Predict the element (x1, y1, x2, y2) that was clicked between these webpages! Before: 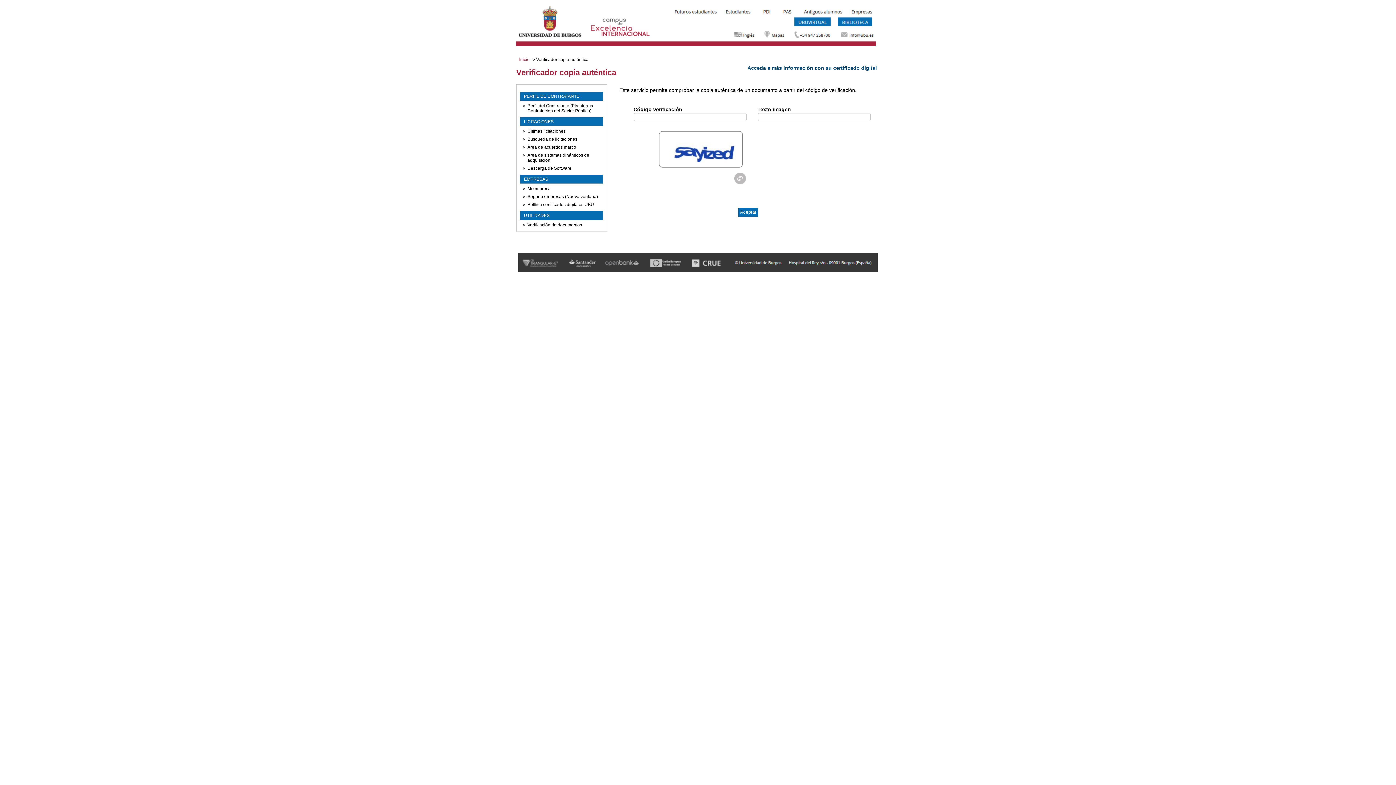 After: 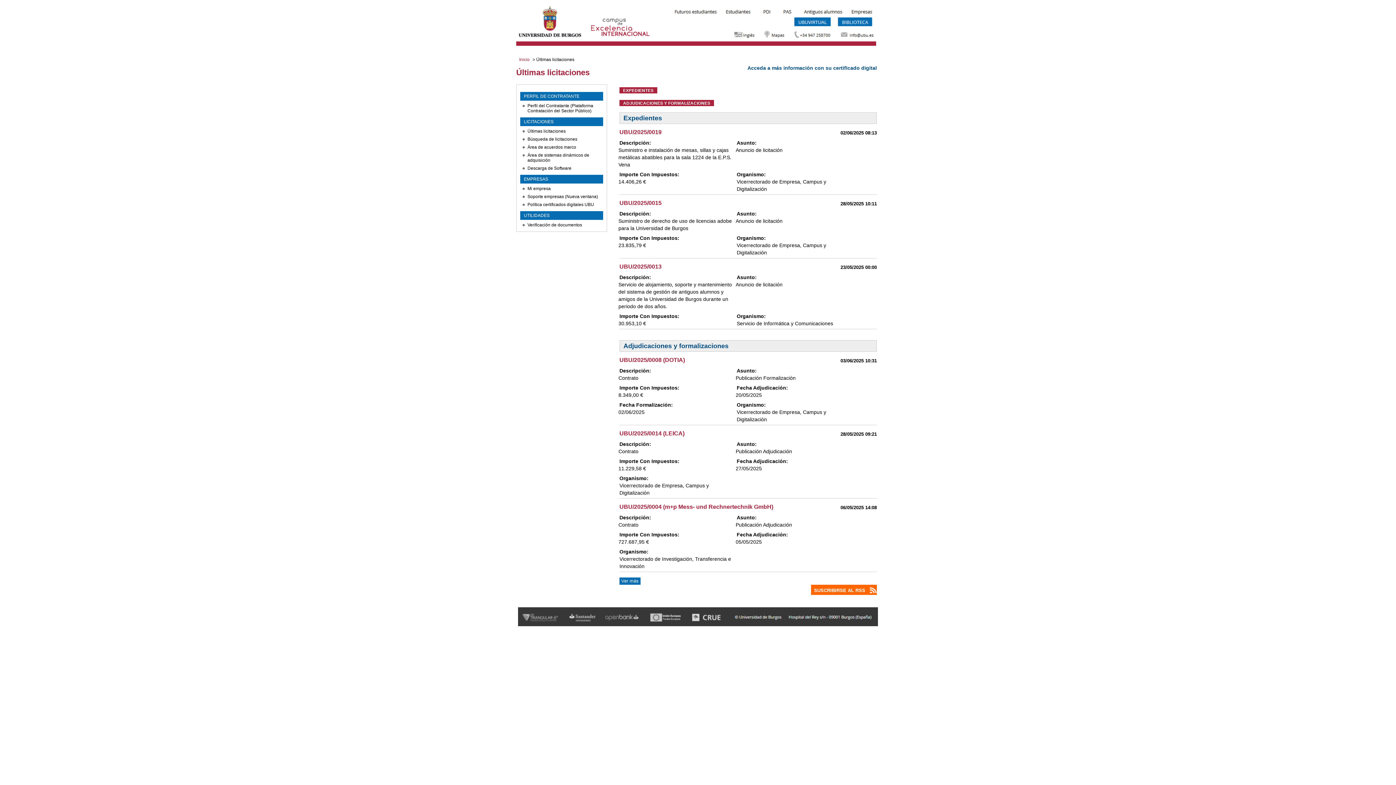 Action: label: Últimas licitaciones bbox: (527, 128, 565, 133)